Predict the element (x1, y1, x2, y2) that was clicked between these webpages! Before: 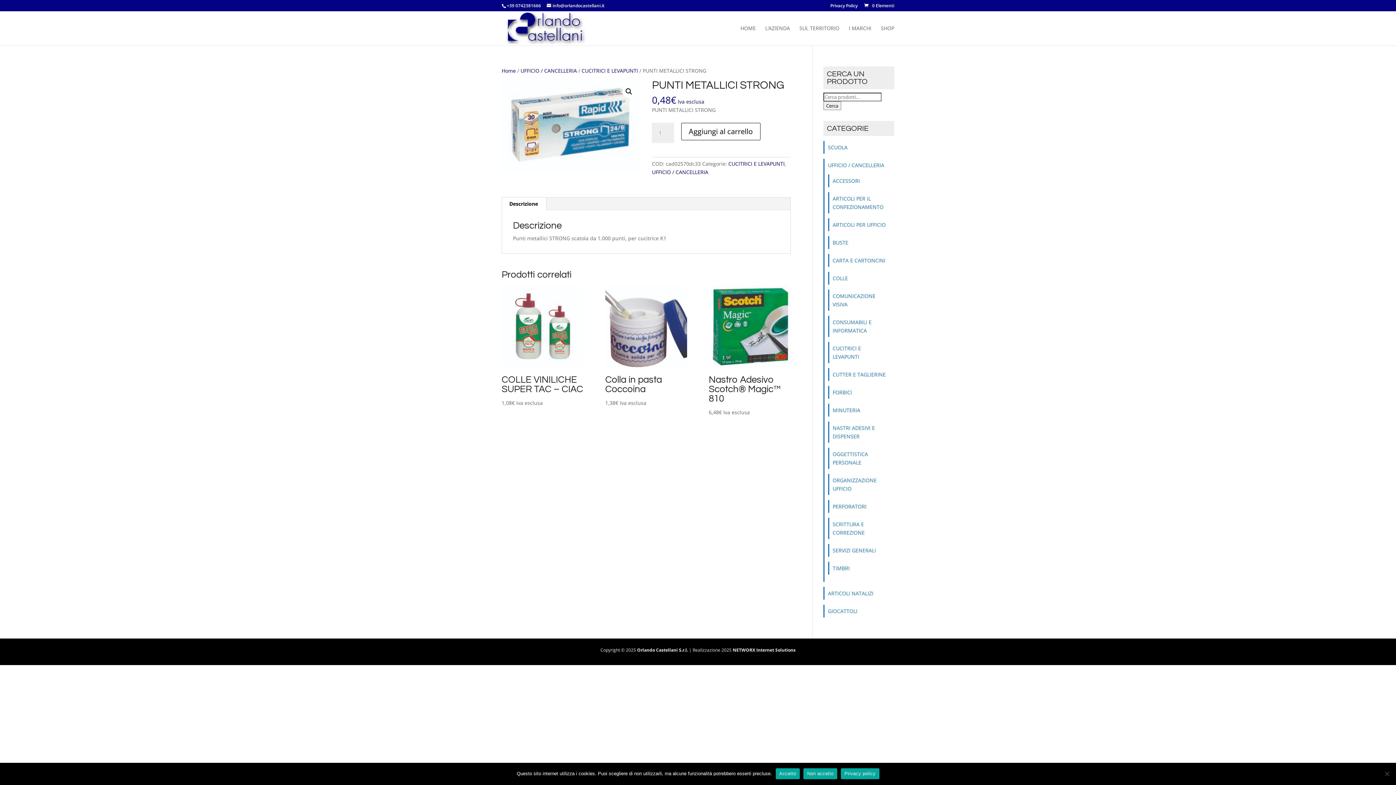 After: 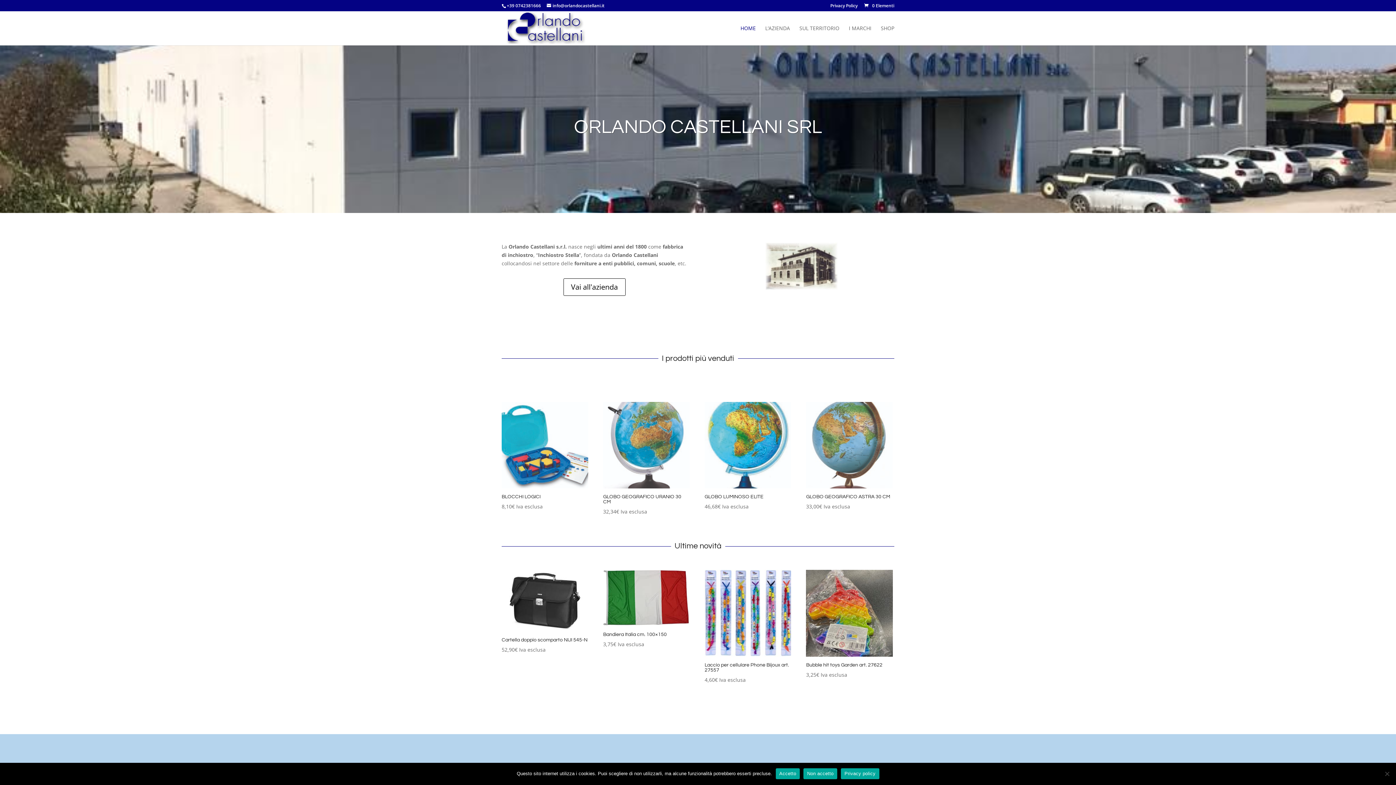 Action: bbox: (503, 24, 594, 31)